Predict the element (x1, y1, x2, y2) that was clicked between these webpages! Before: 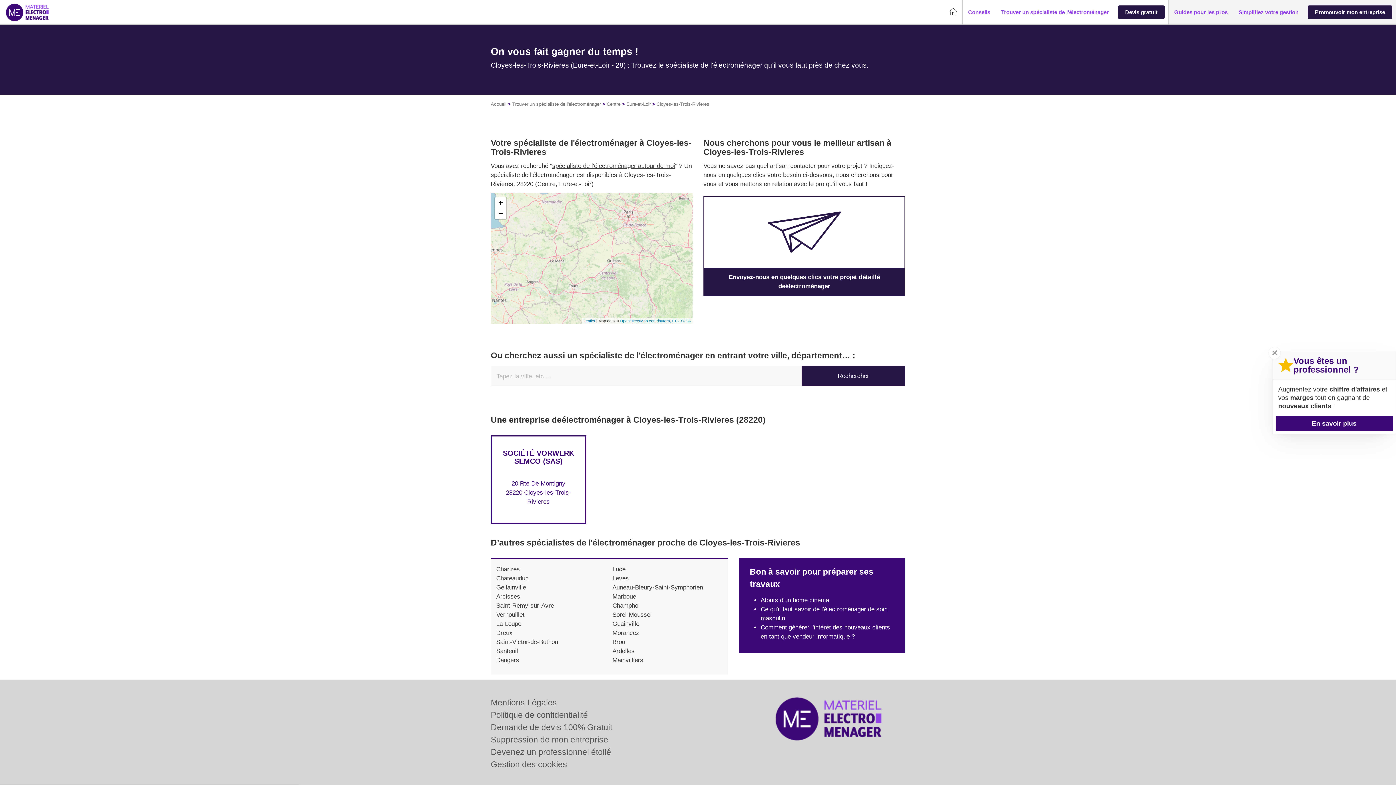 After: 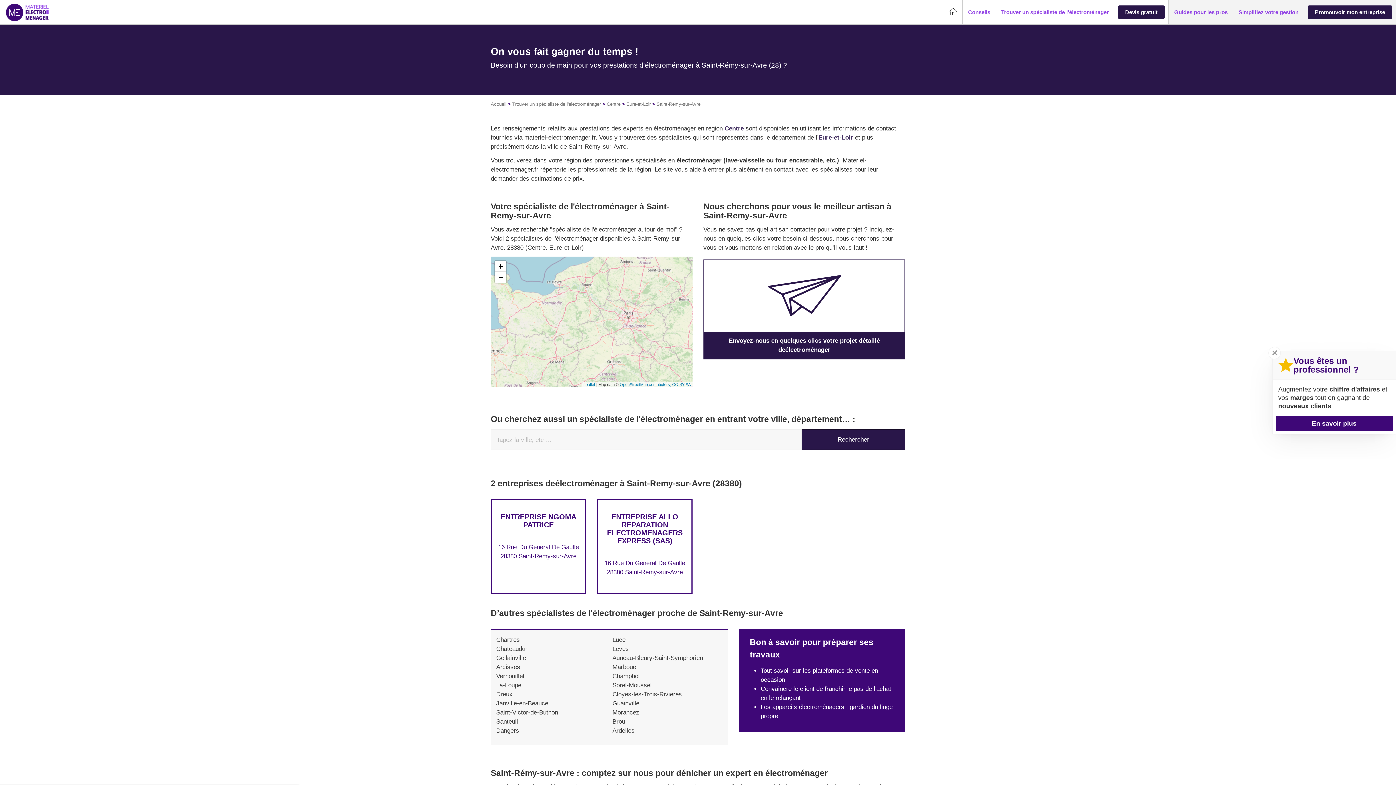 Action: label: Saint-Remy-sur-Avre bbox: (496, 602, 554, 609)